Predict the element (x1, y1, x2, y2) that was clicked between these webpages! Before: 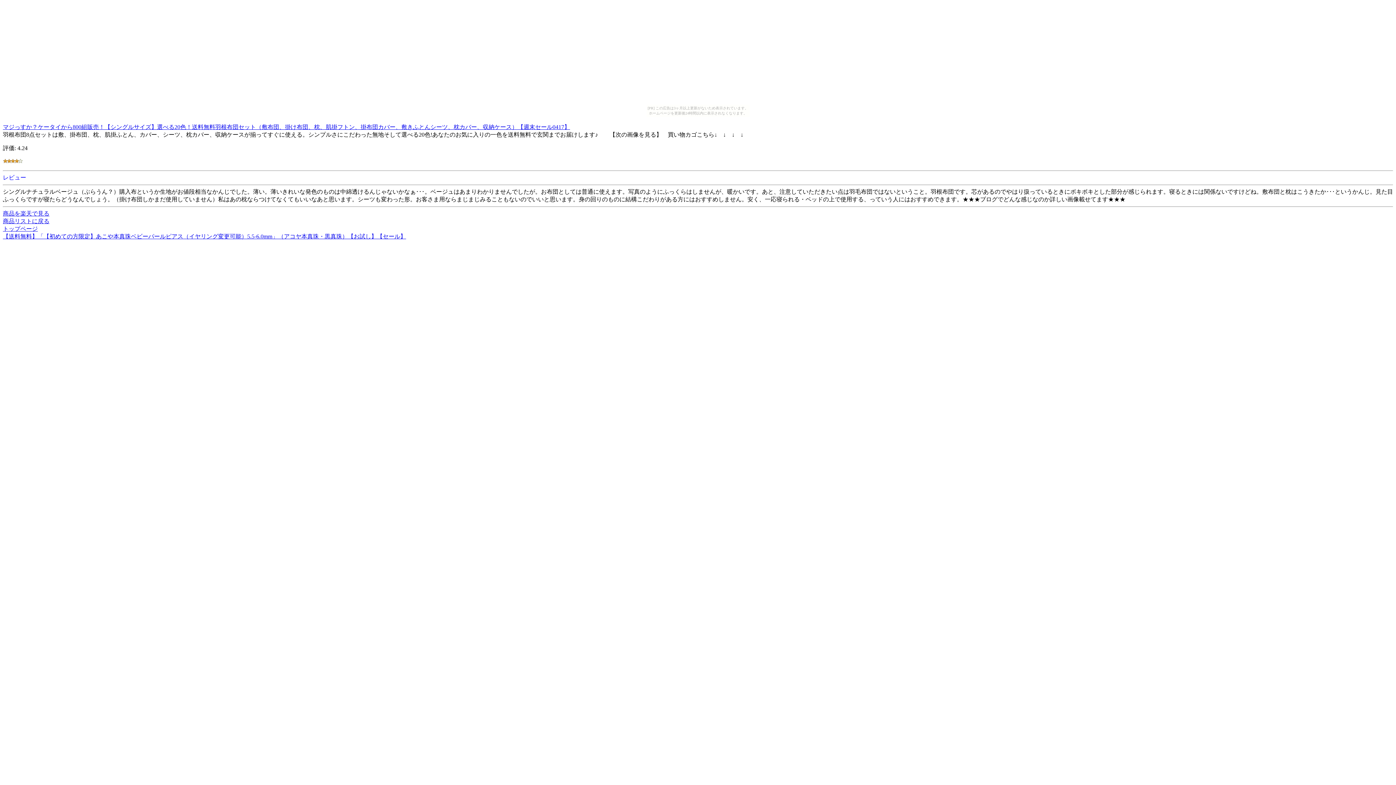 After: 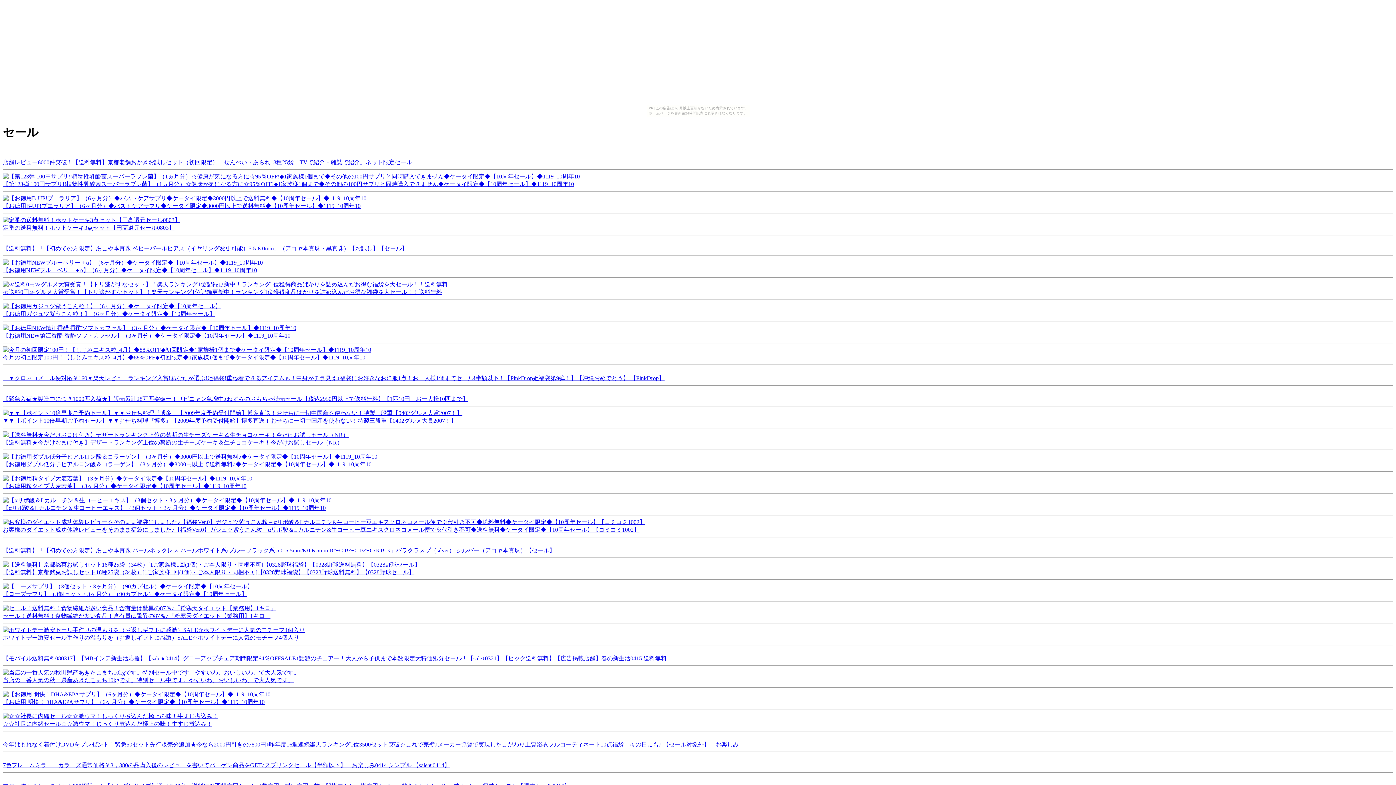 Action: label: 商品リストに戻る bbox: (2, 218, 49, 224)